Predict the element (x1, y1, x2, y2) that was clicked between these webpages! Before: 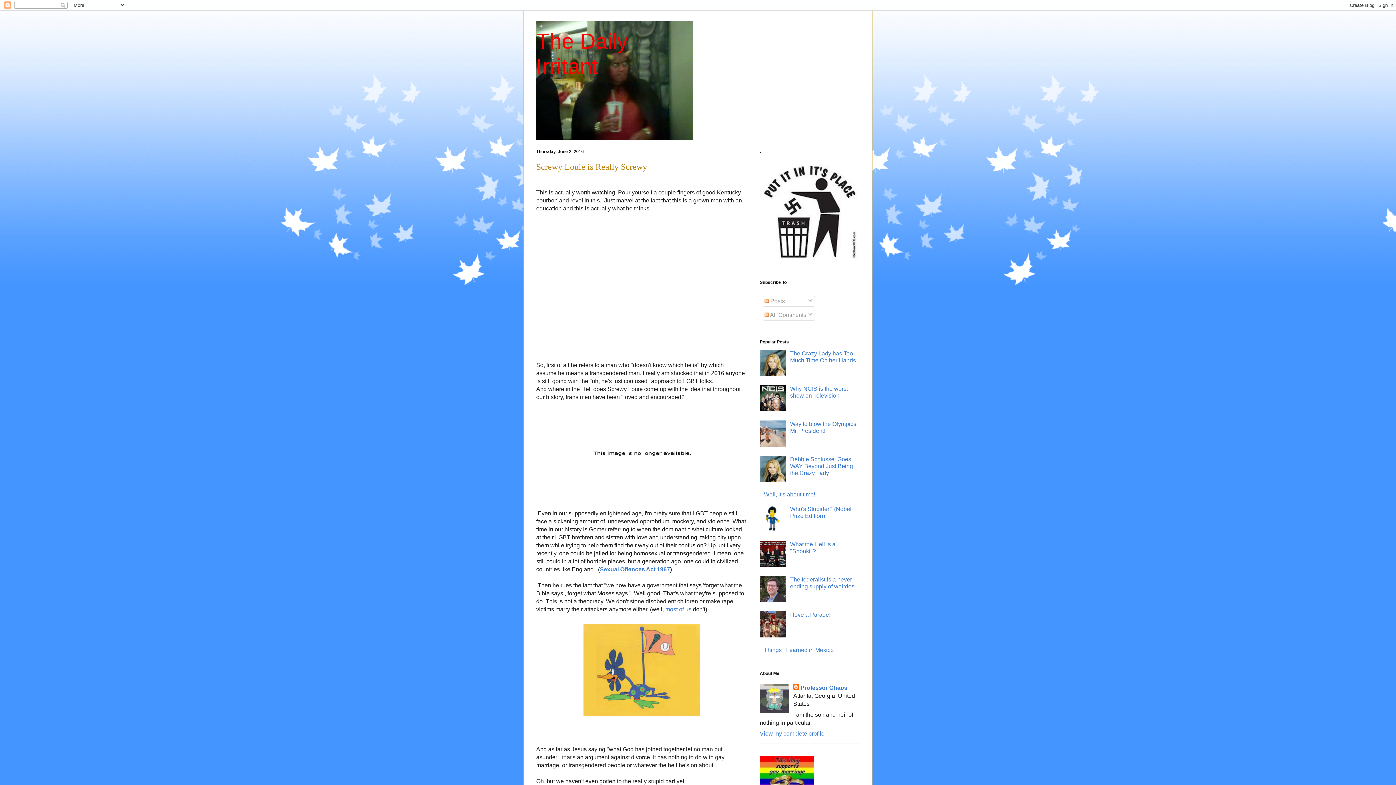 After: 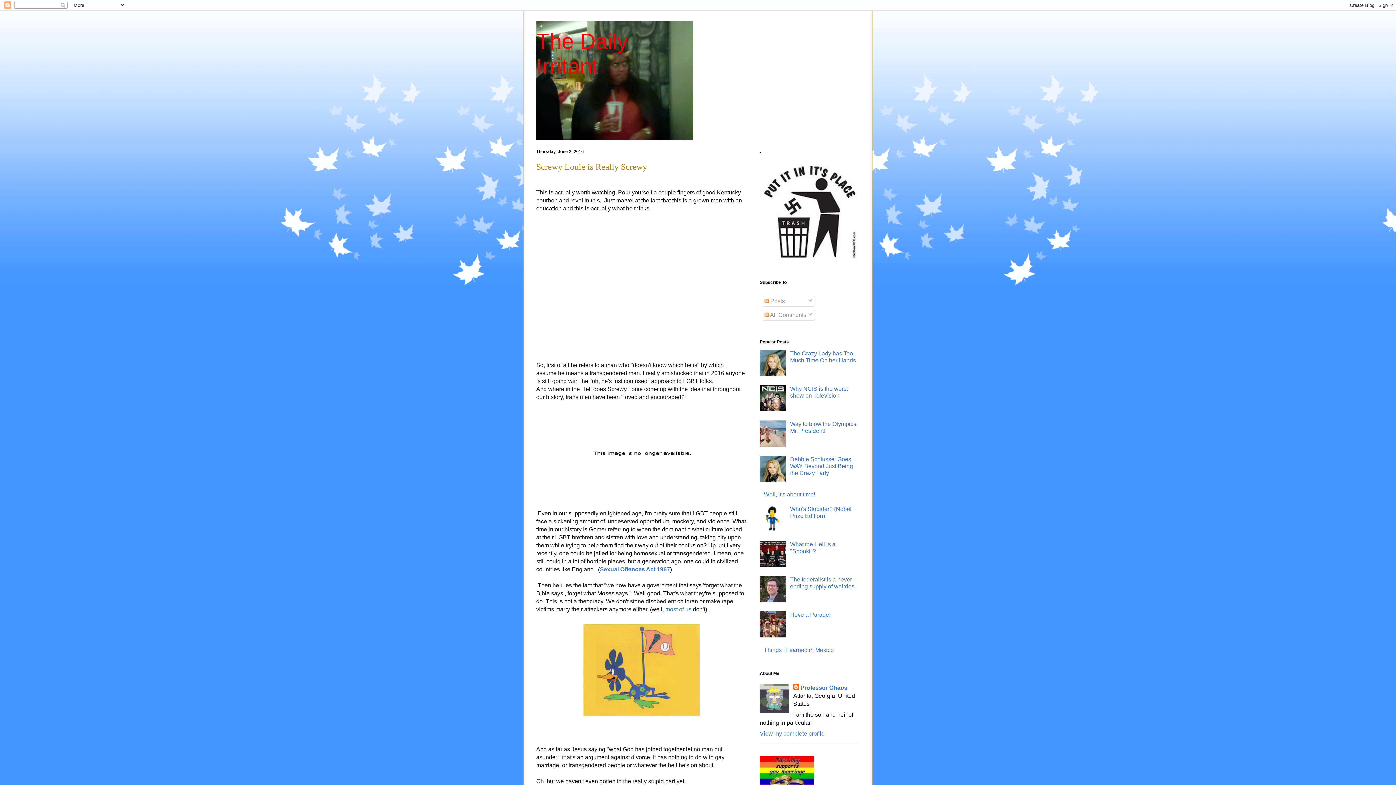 Action: bbox: (760, 526, 788, 532)